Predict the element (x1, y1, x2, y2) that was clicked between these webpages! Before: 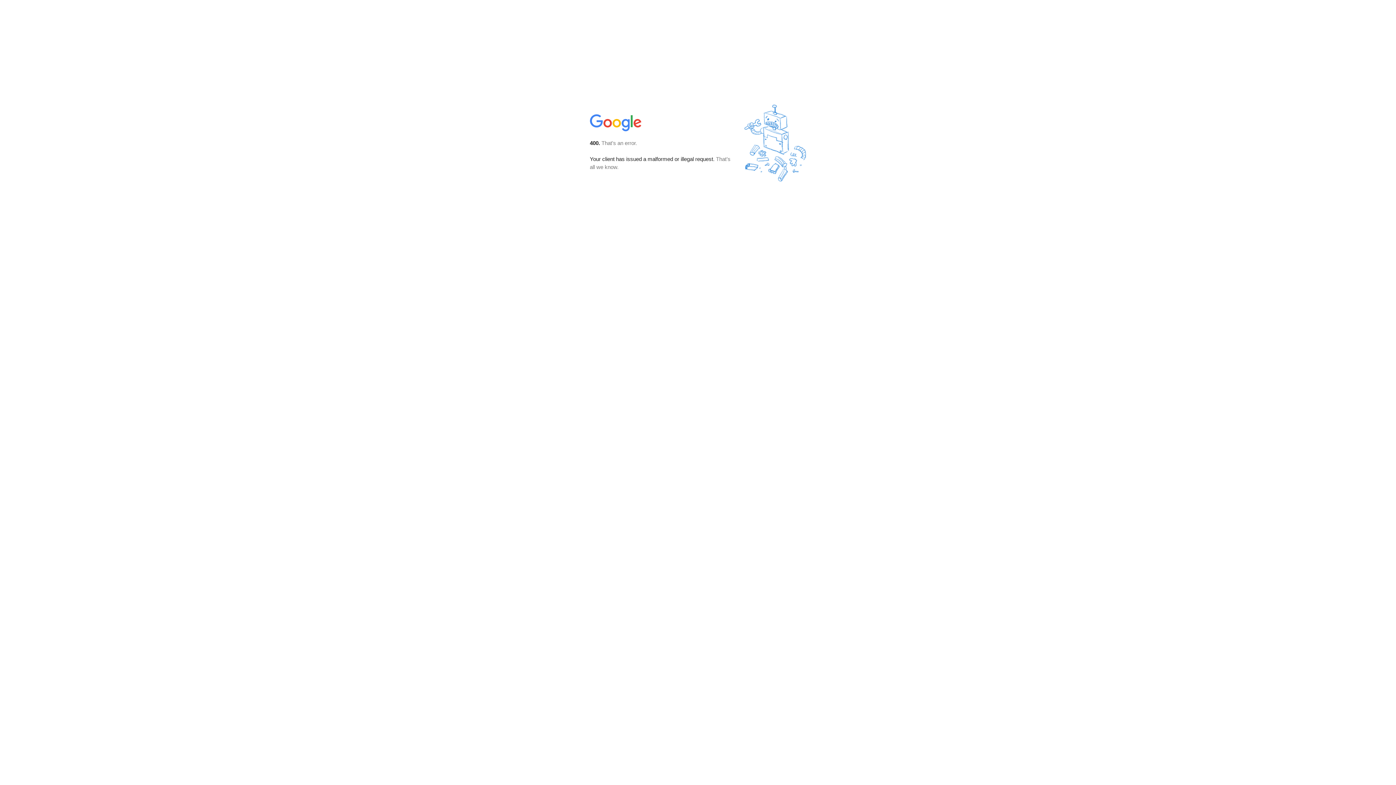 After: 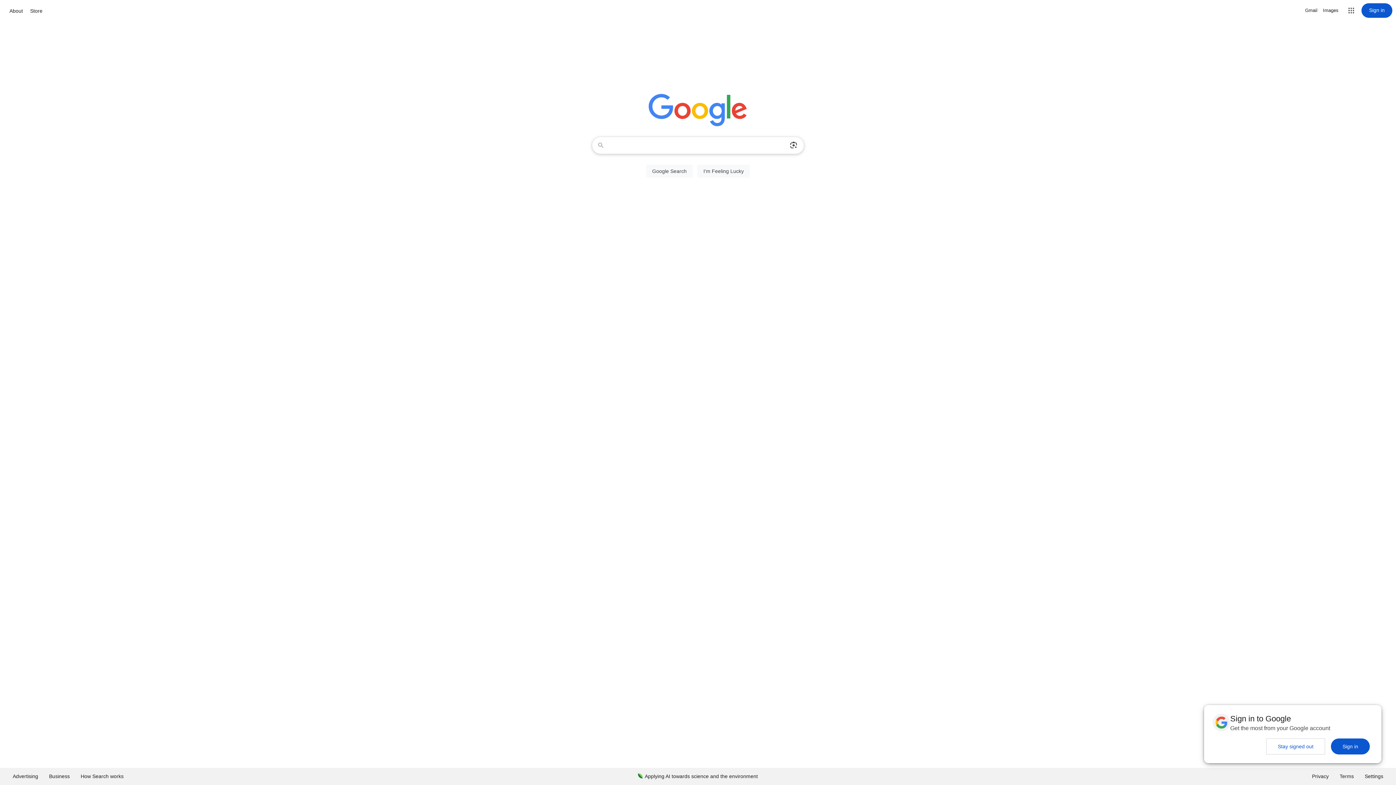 Action: bbox: (590, 127, 642, 134)